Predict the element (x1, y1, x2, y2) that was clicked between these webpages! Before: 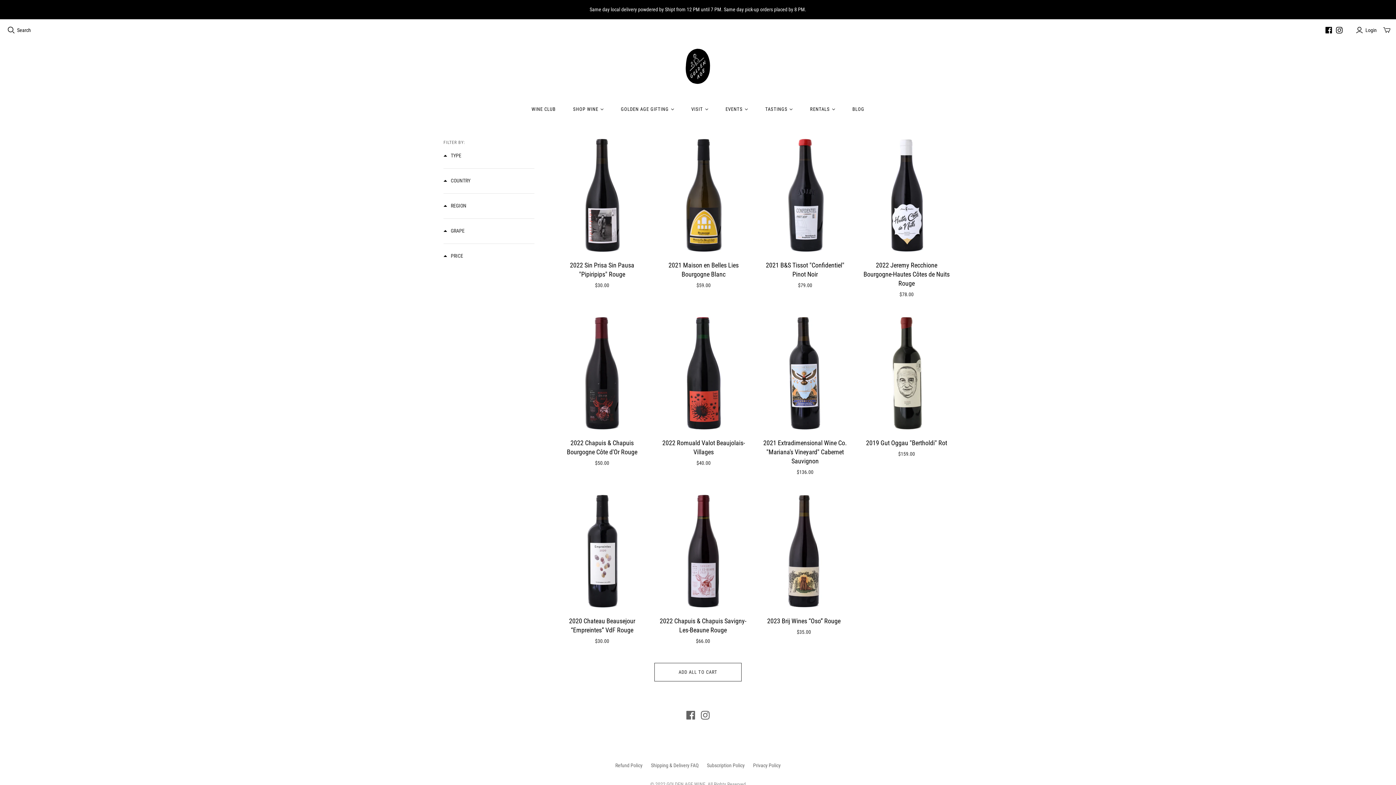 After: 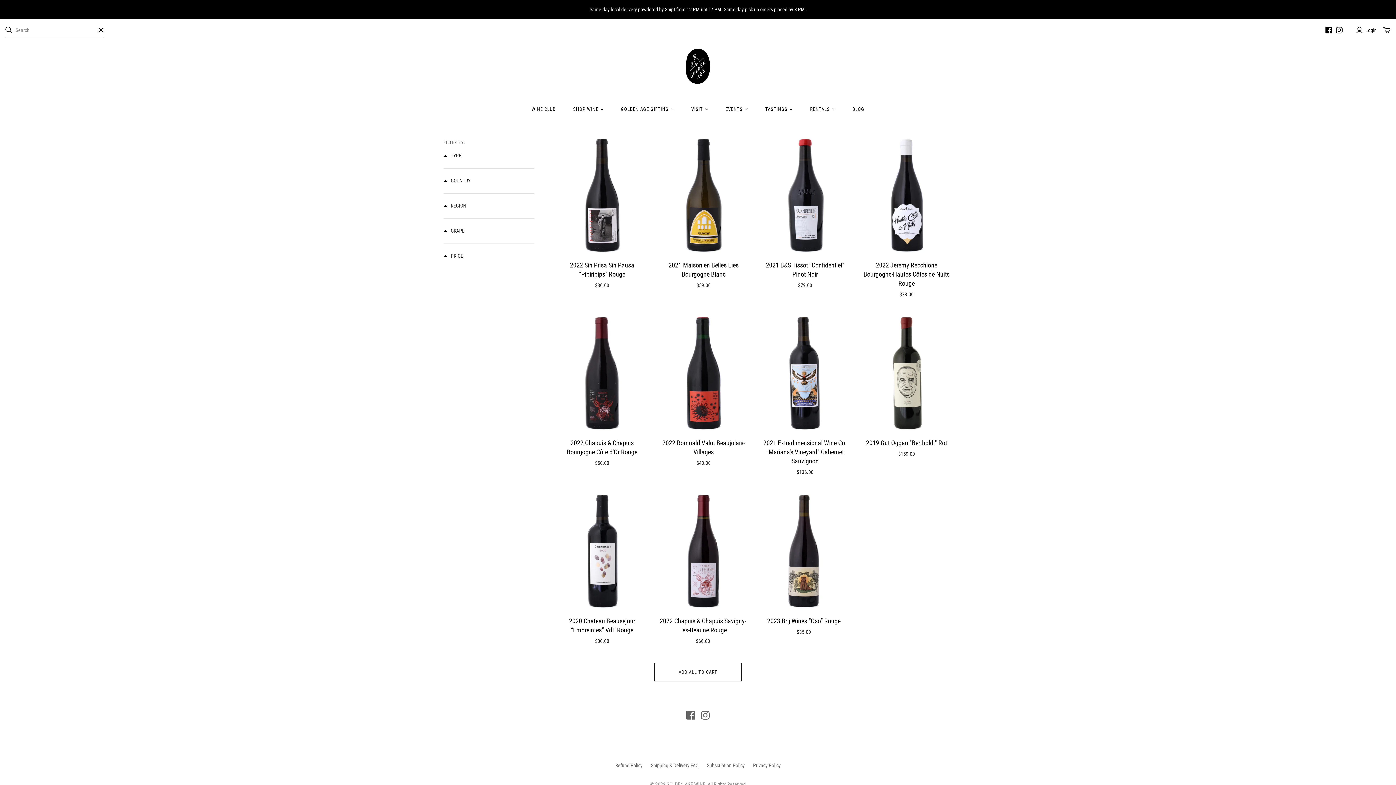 Action: label: Open search bbox: (7, 26, 14, 33)